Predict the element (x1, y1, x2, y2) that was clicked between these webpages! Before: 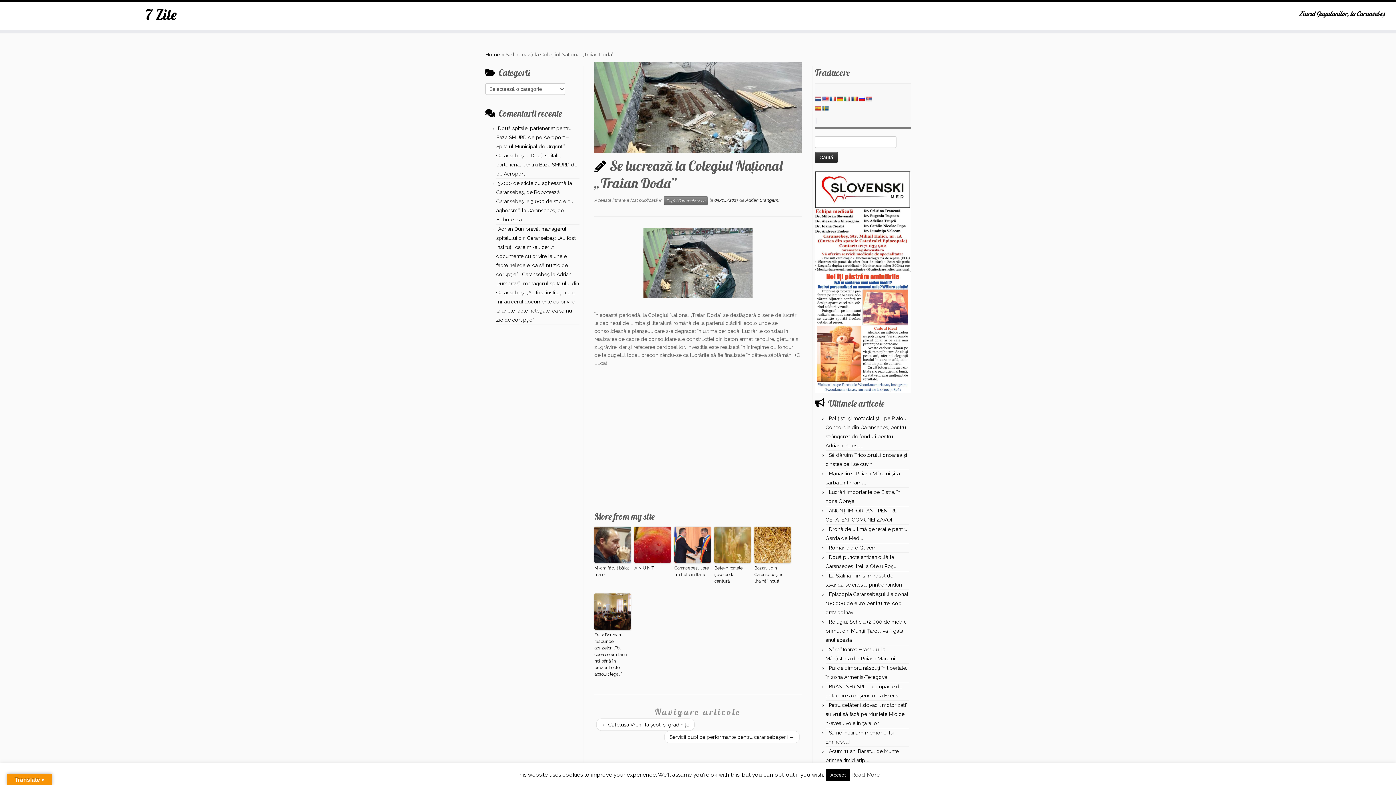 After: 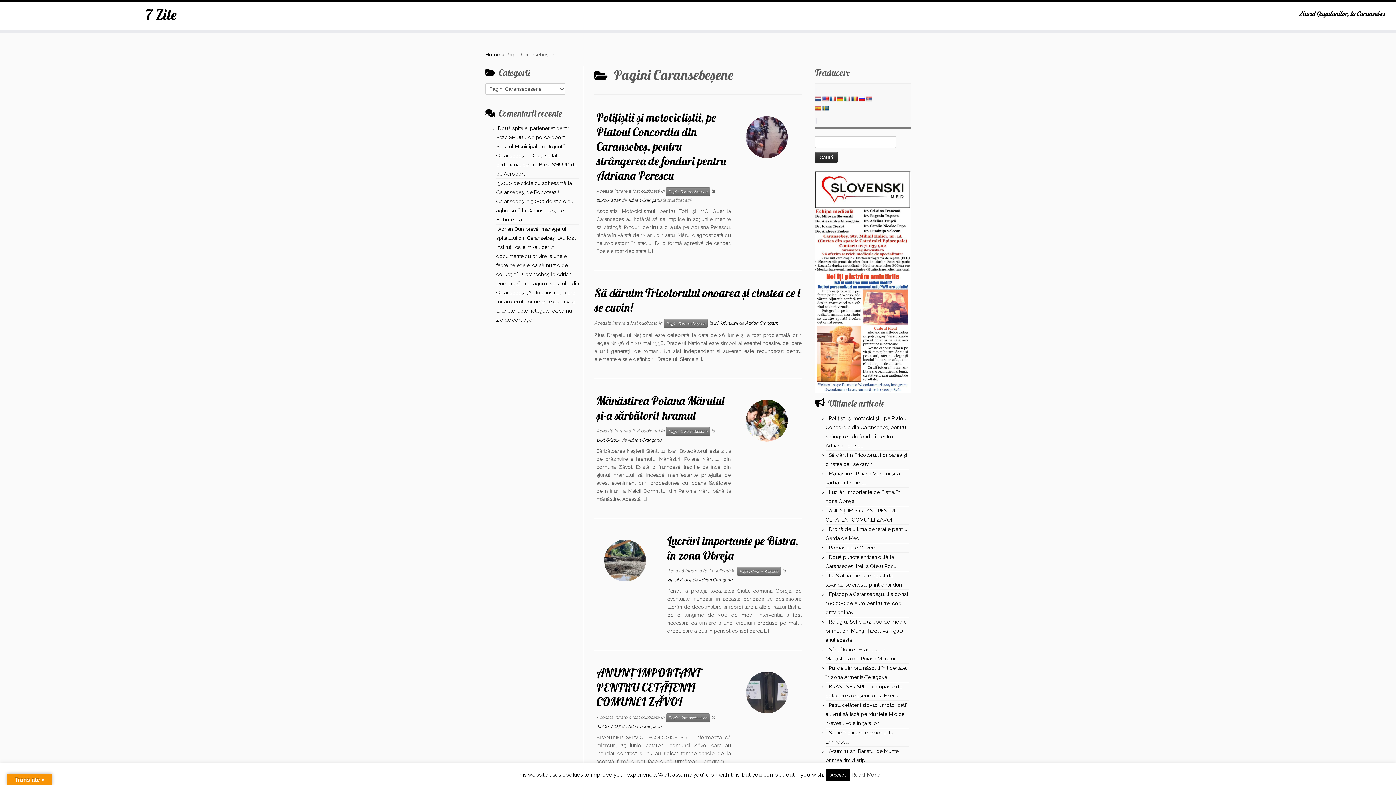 Action: label: Pagini Caransebeşene bbox: (664, 196, 708, 205)